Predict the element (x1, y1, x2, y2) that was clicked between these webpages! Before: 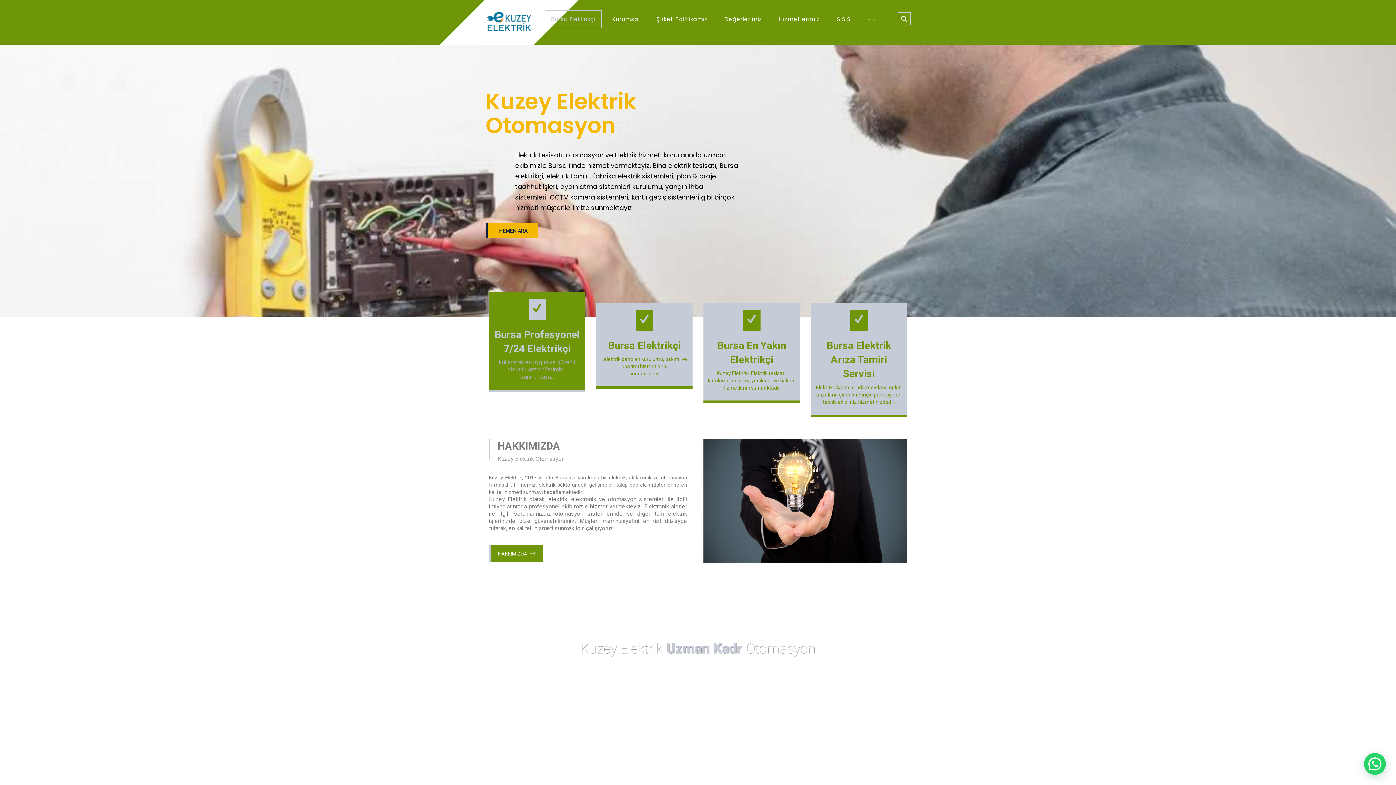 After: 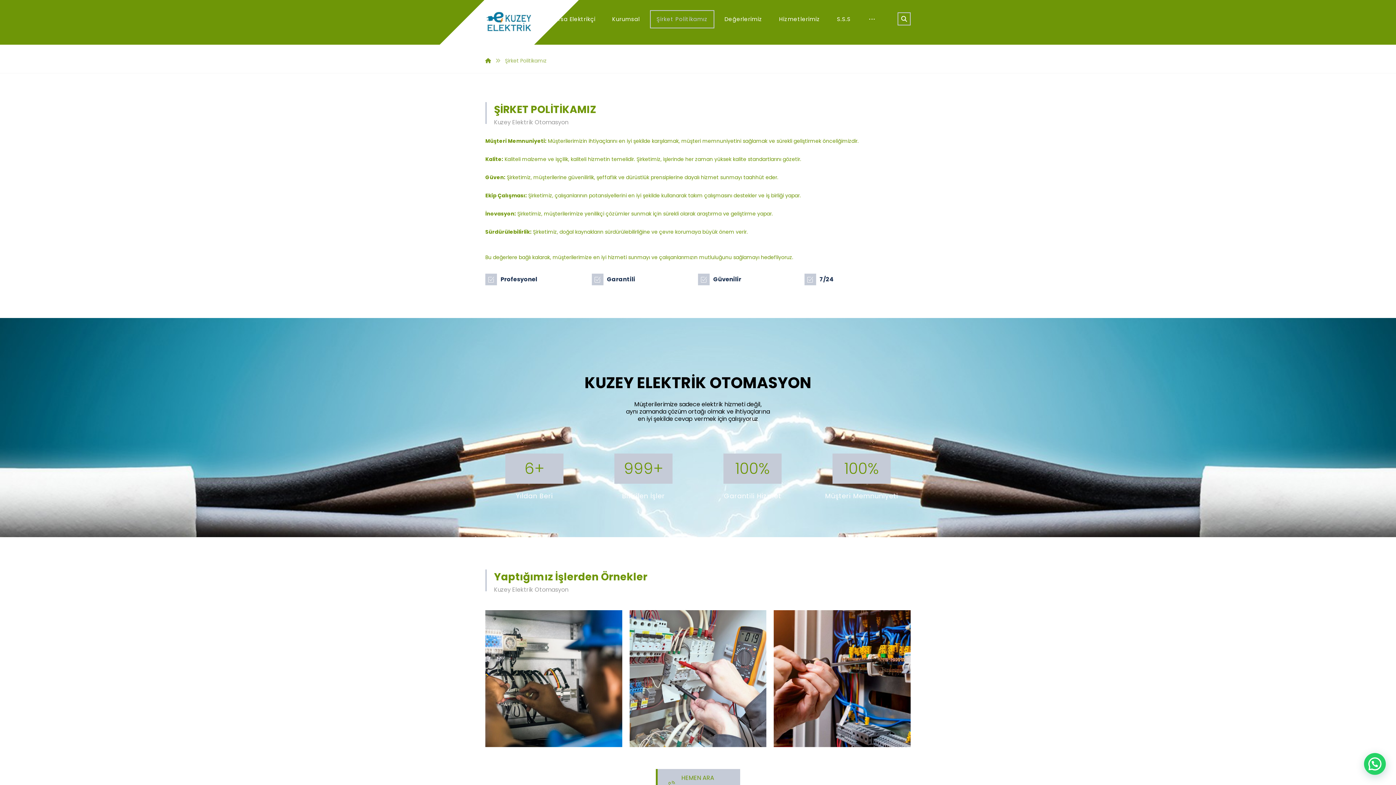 Action: bbox: (653, 10, 710, 27) label: Şirket Politikamız